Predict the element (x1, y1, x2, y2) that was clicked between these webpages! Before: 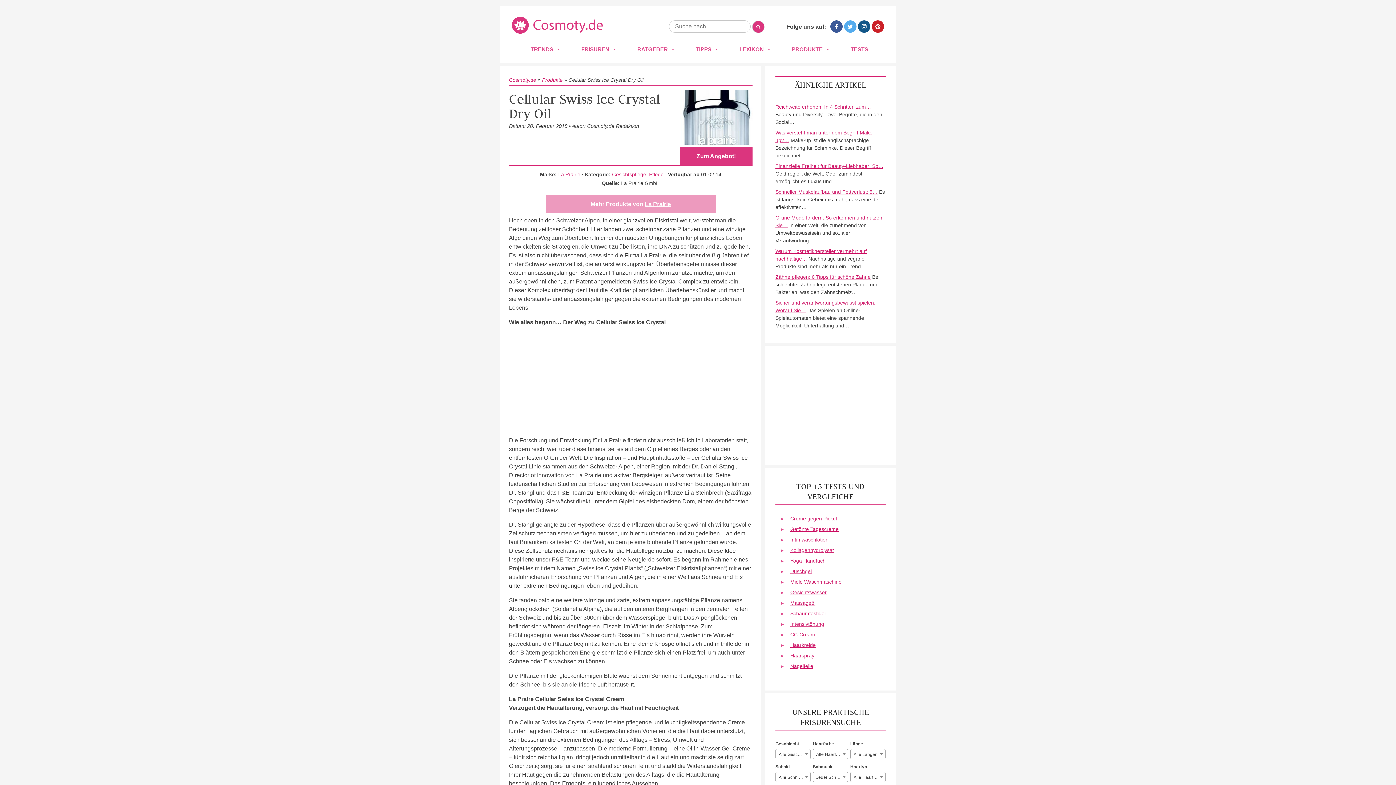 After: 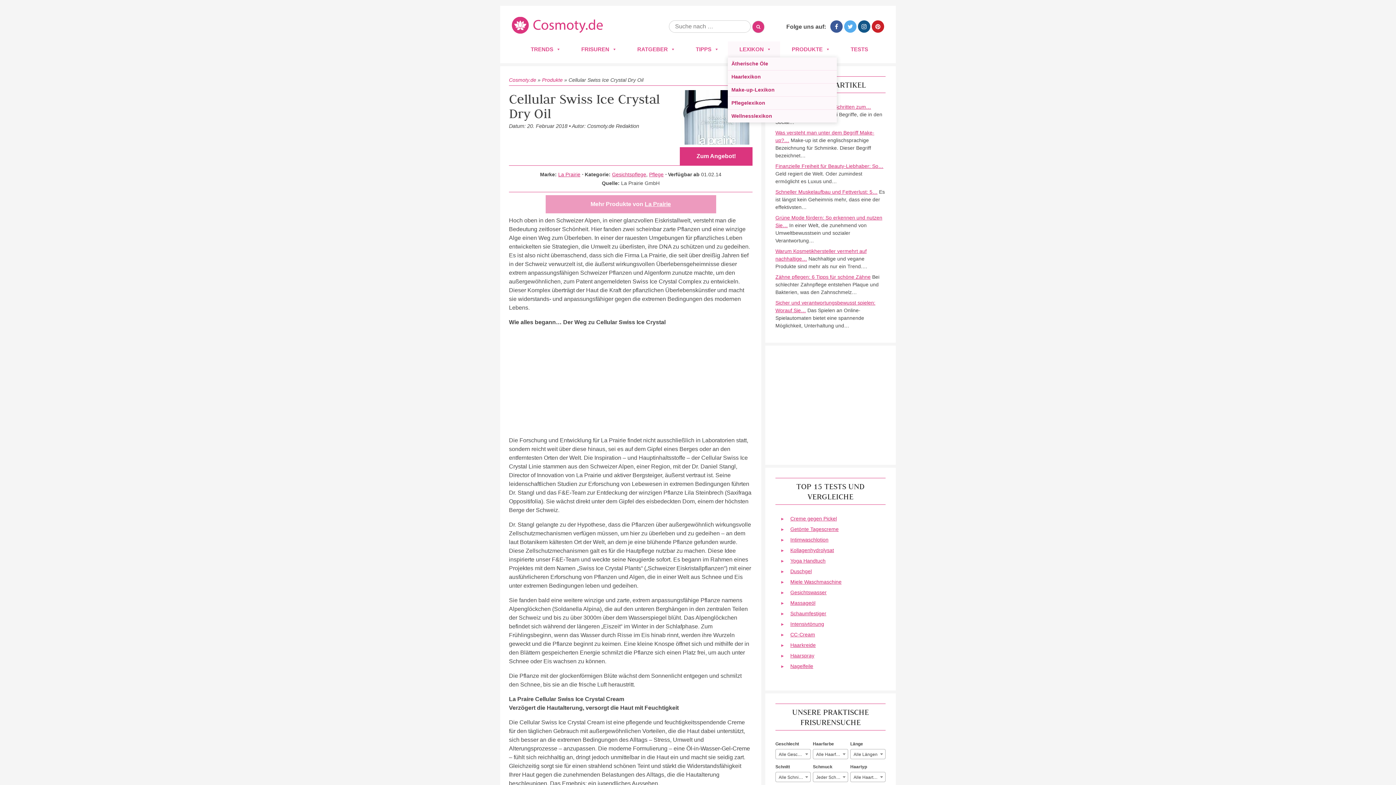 Action: label: LEXIKON bbox: (728, 41, 780, 57)